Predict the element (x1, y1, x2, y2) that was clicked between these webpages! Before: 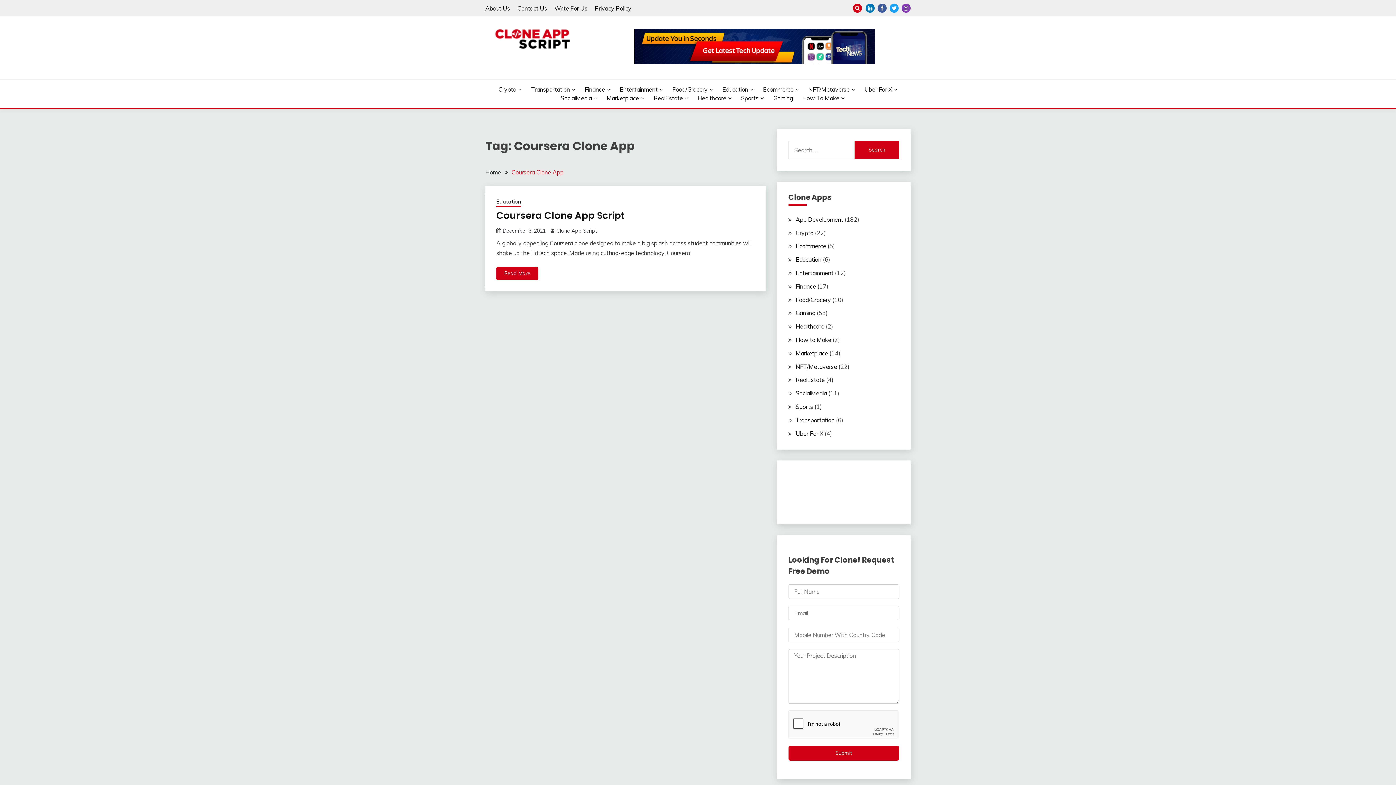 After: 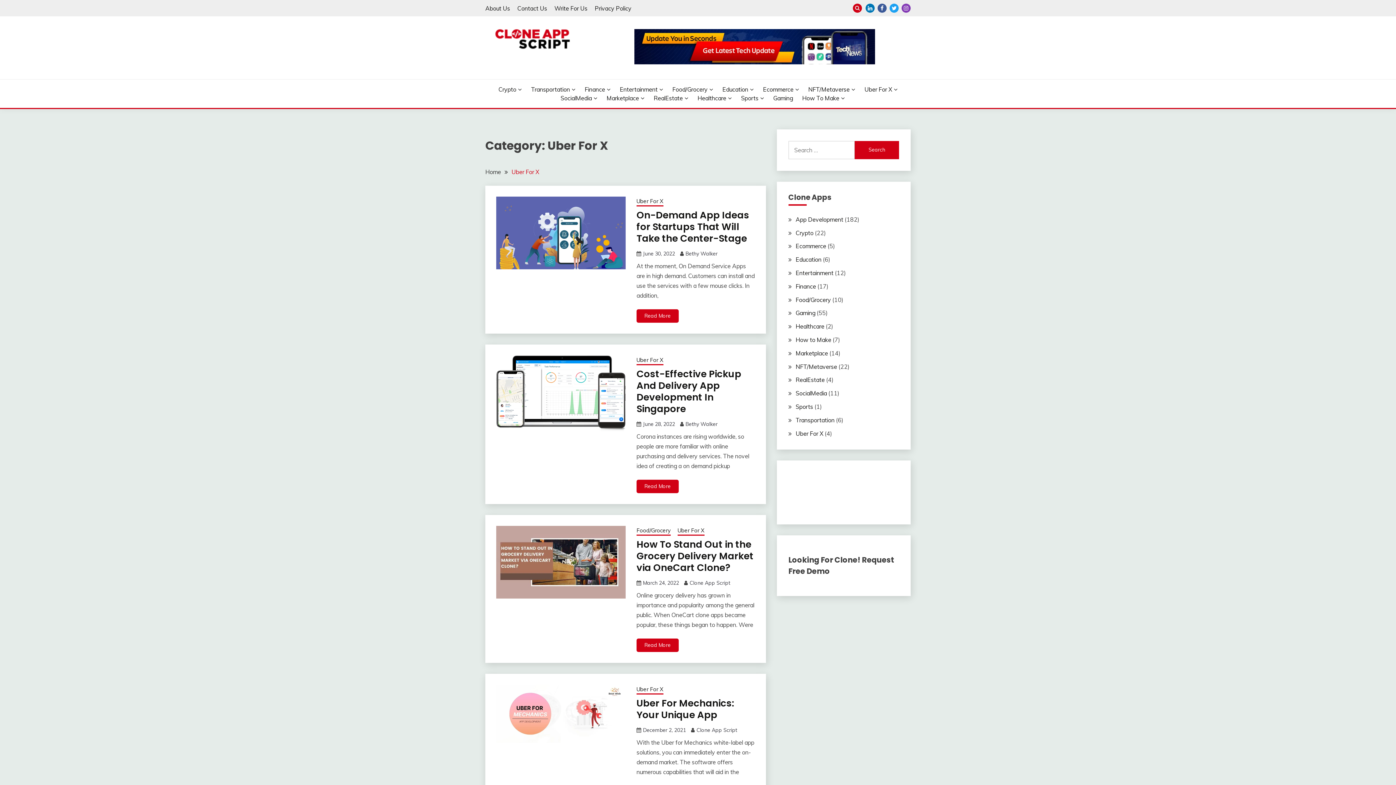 Action: label: Uber For X bbox: (795, 430, 823, 437)